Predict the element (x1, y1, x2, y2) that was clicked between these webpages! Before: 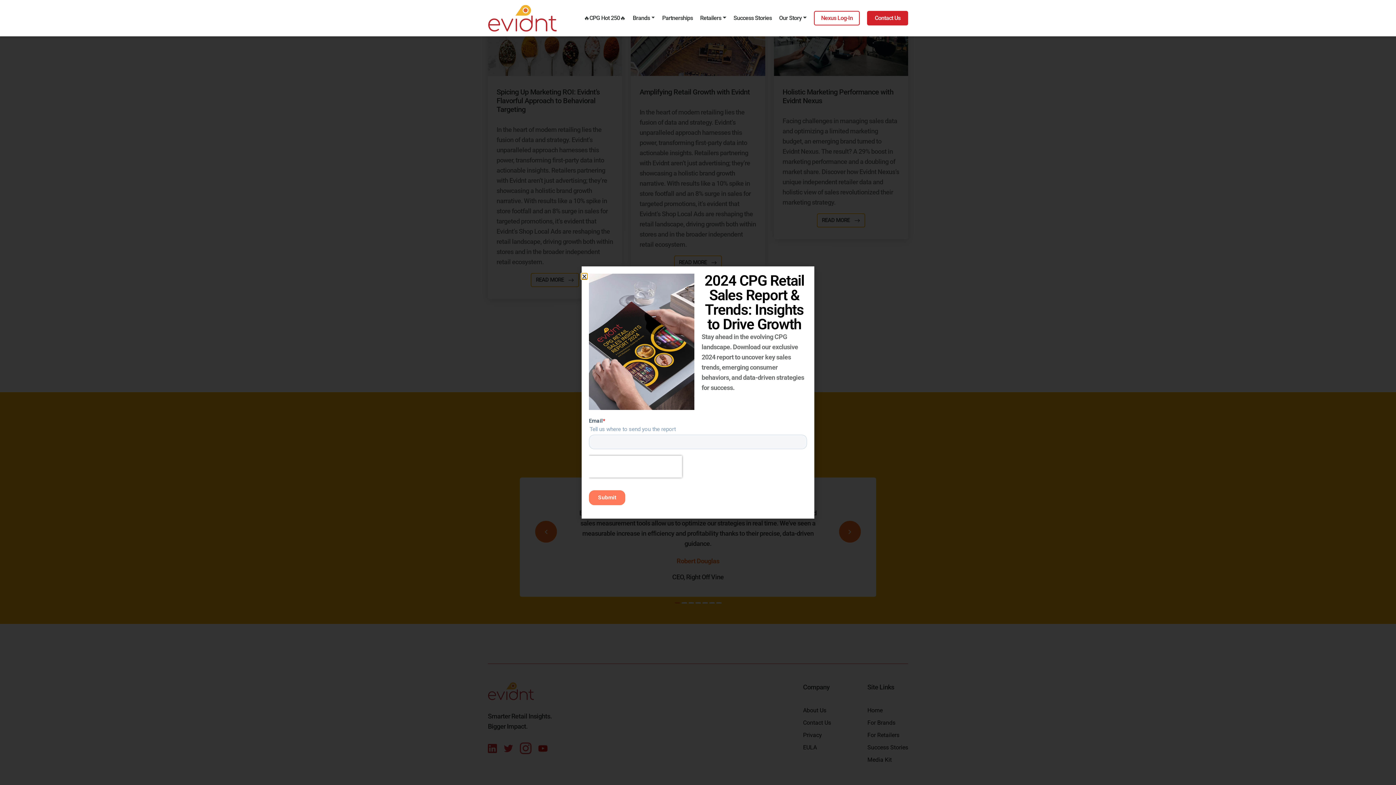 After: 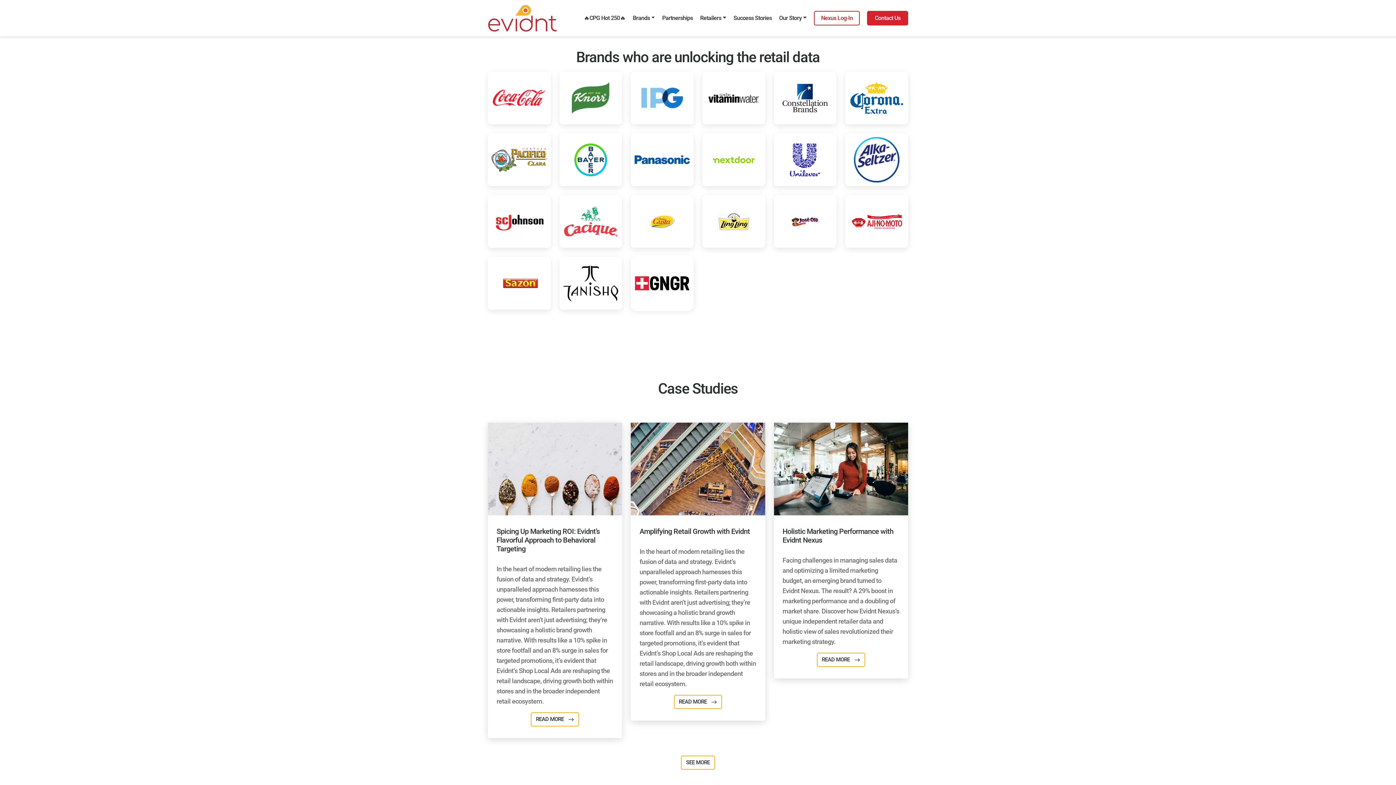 Action: label: Success Stories bbox: (733, 14, 772, 21)